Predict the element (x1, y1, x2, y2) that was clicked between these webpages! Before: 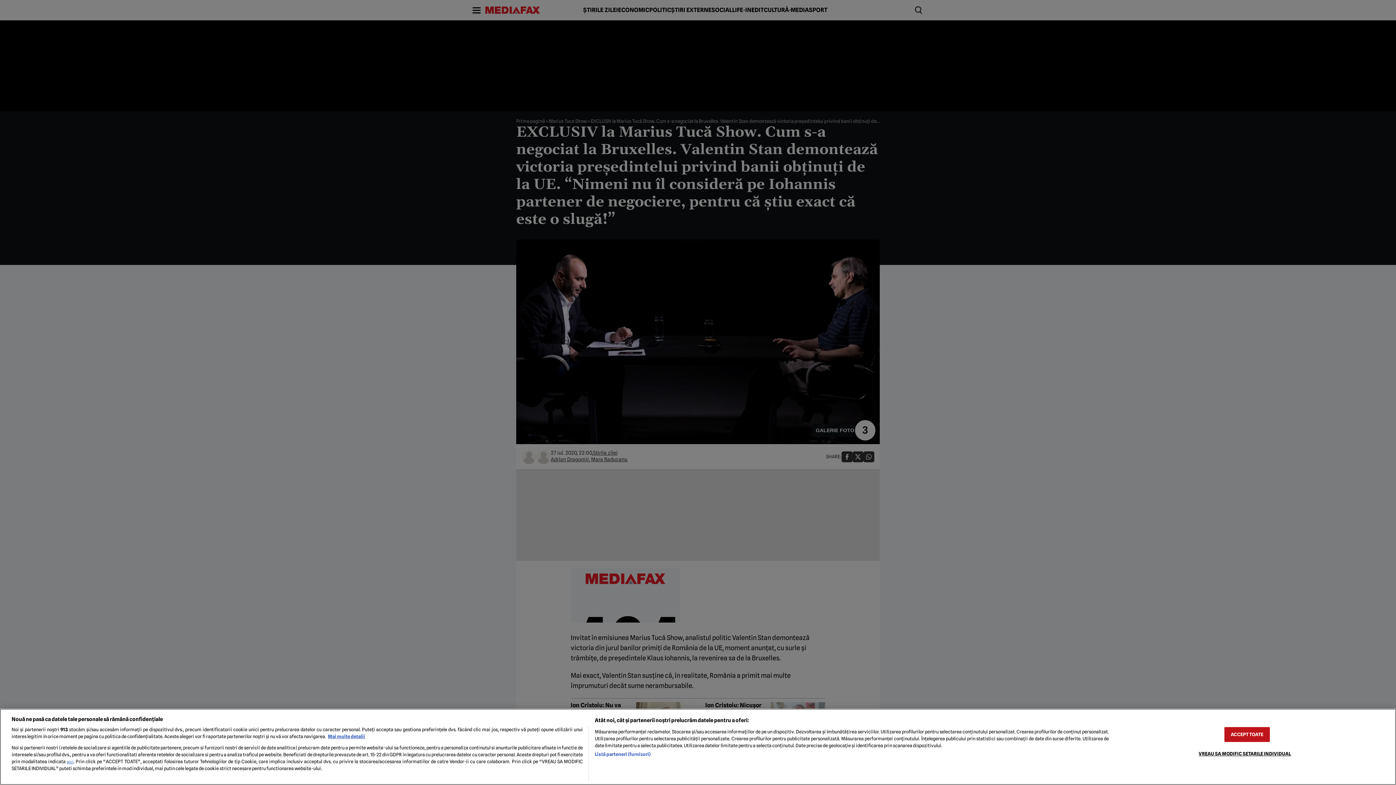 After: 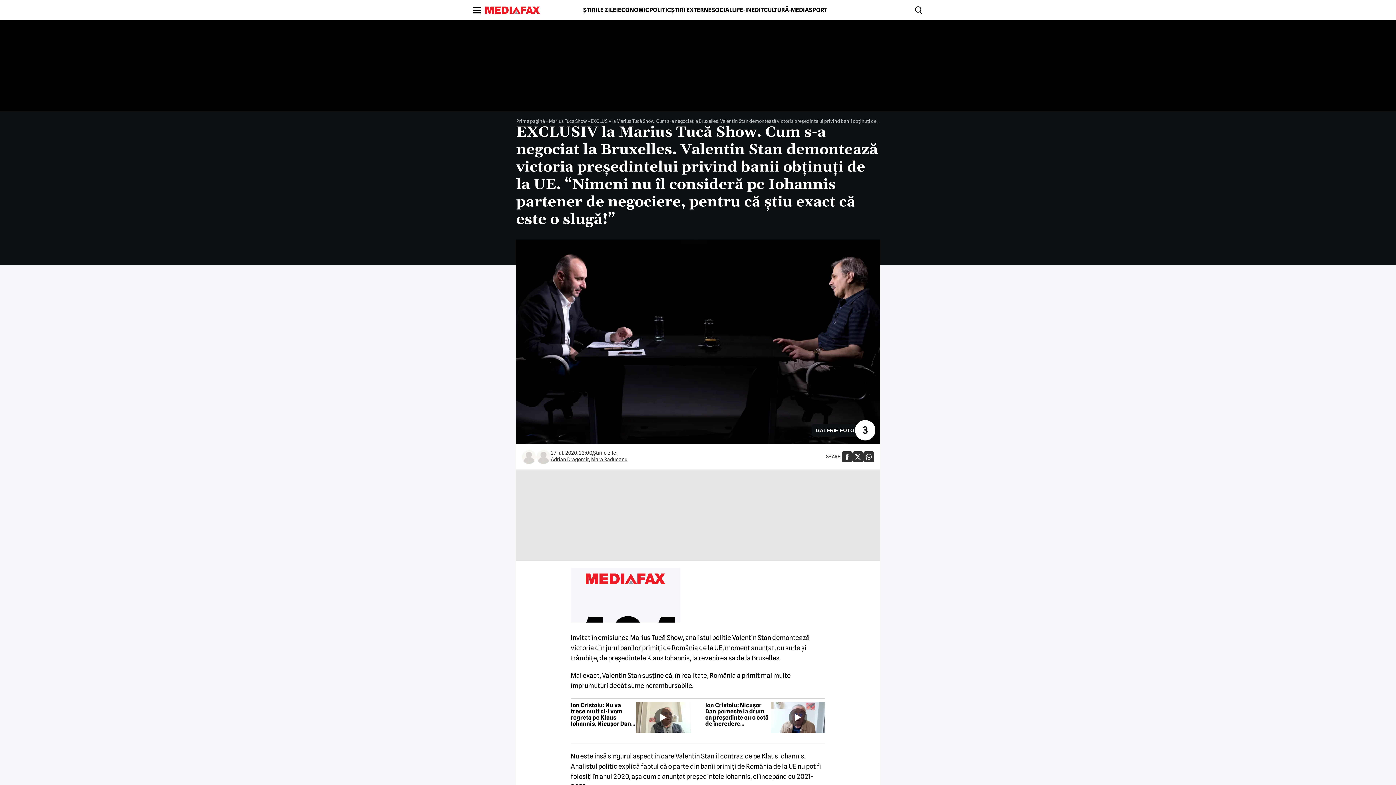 Action: label: ACCEPT TOATE bbox: (1224, 727, 1270, 742)